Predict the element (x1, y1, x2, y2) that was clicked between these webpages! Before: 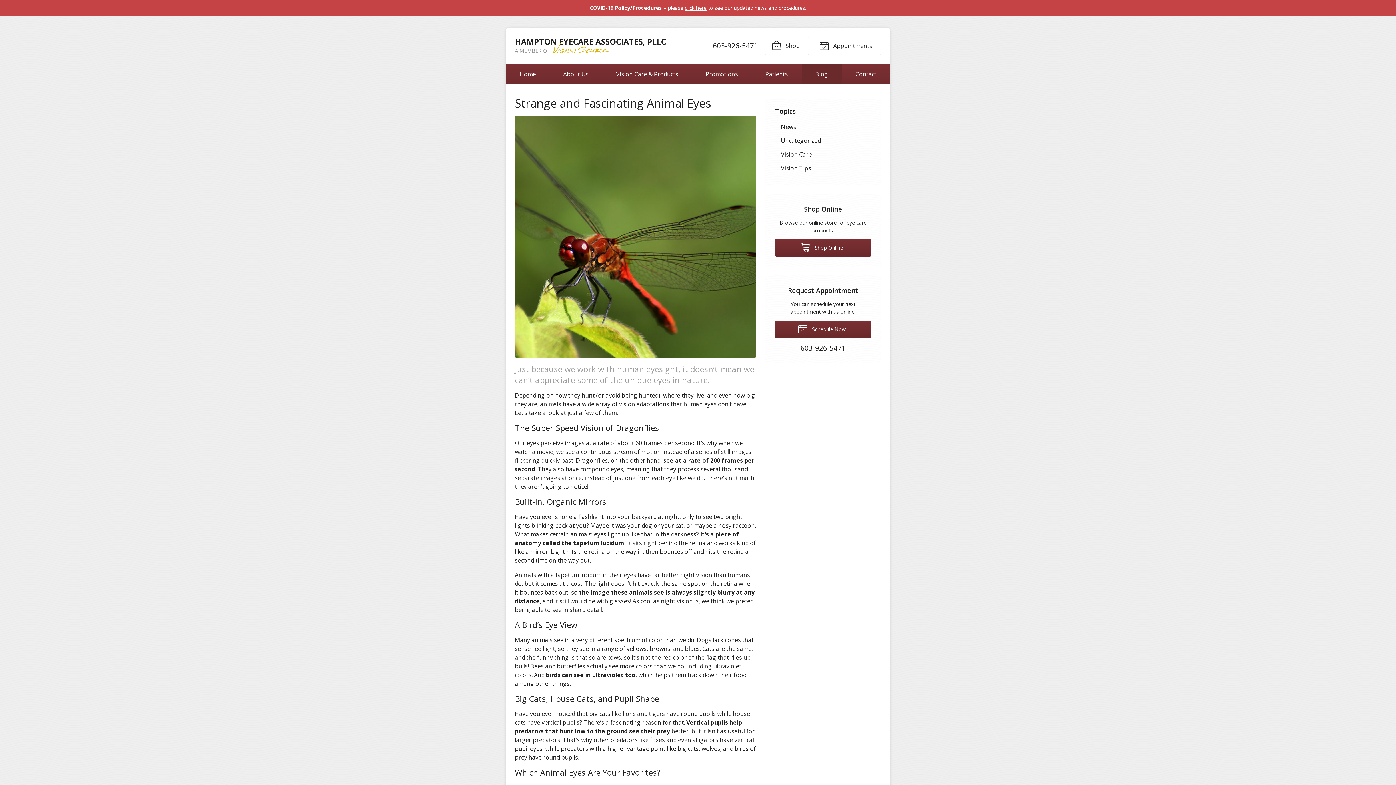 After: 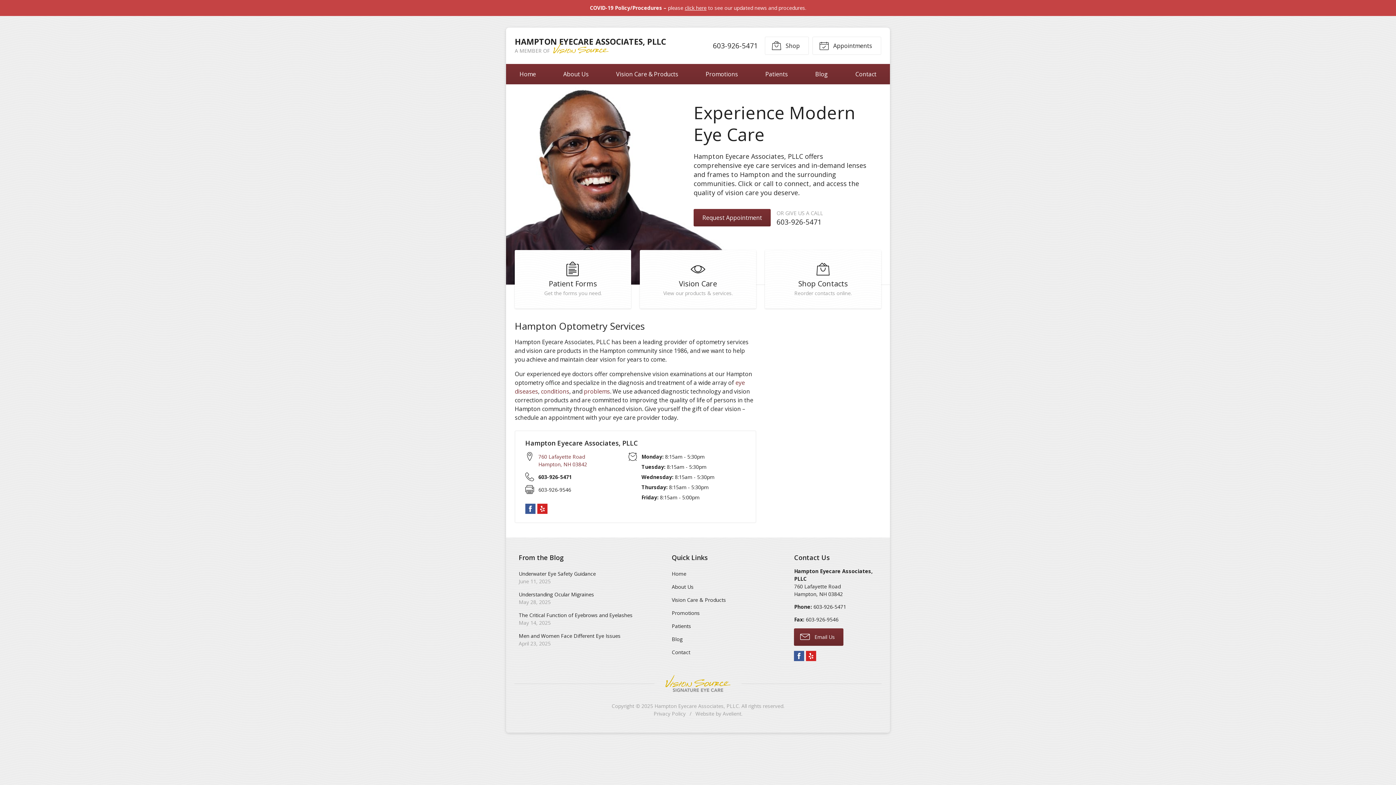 Action: bbox: (514, 36, 666, 55) label: HAMPTON EYECARE ASSOCIATES, PLLC
A MEMBER OF VISION SOURCE